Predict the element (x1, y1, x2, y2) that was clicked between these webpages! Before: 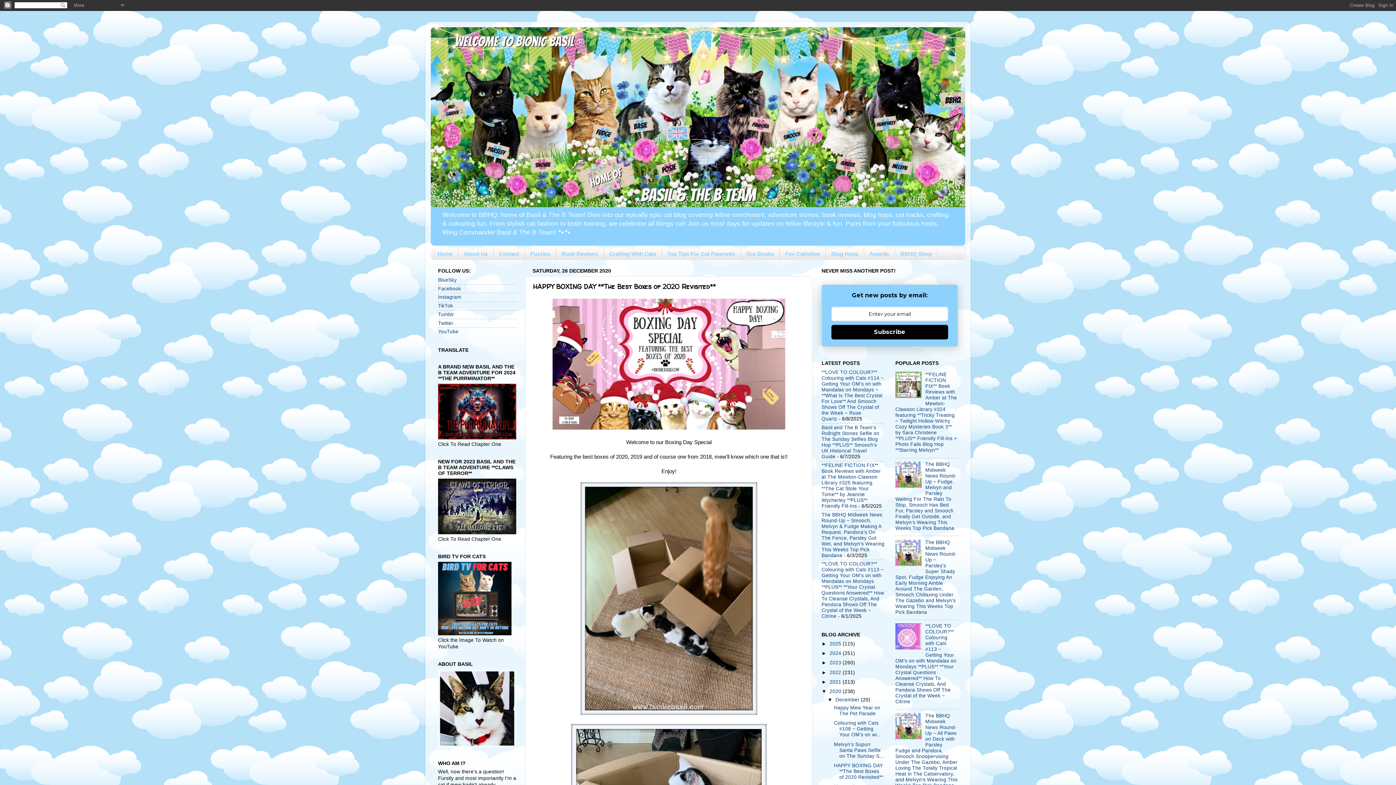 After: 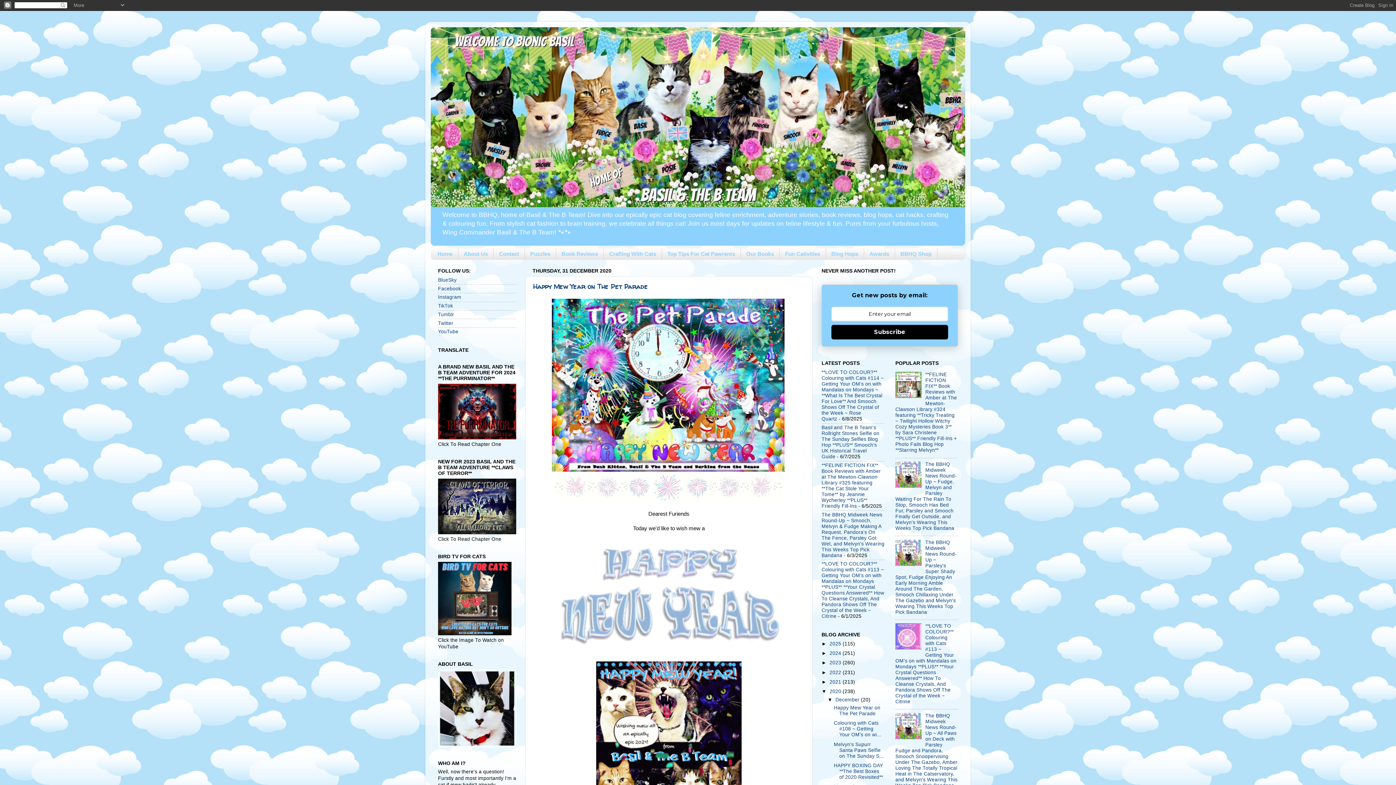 Action: label: December  bbox: (835, 697, 861, 702)